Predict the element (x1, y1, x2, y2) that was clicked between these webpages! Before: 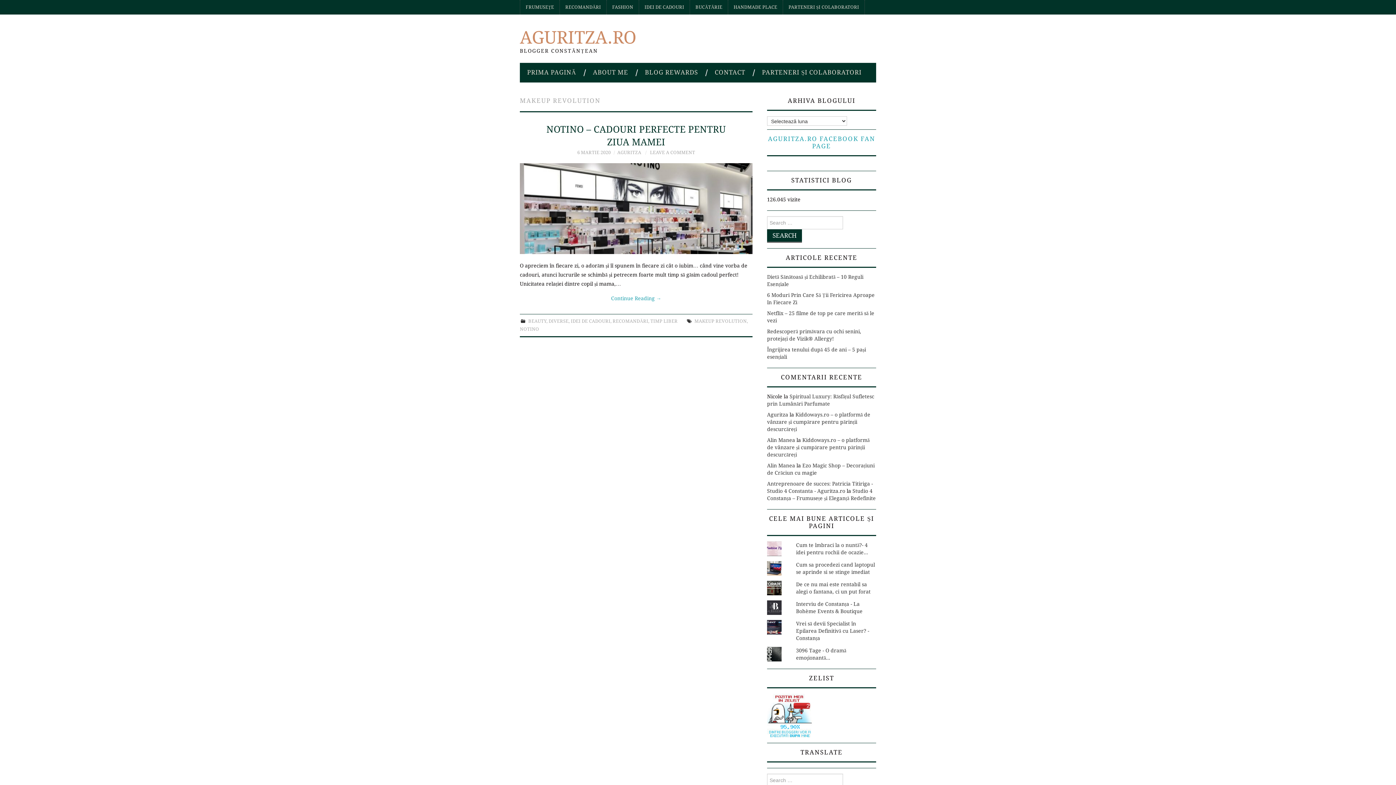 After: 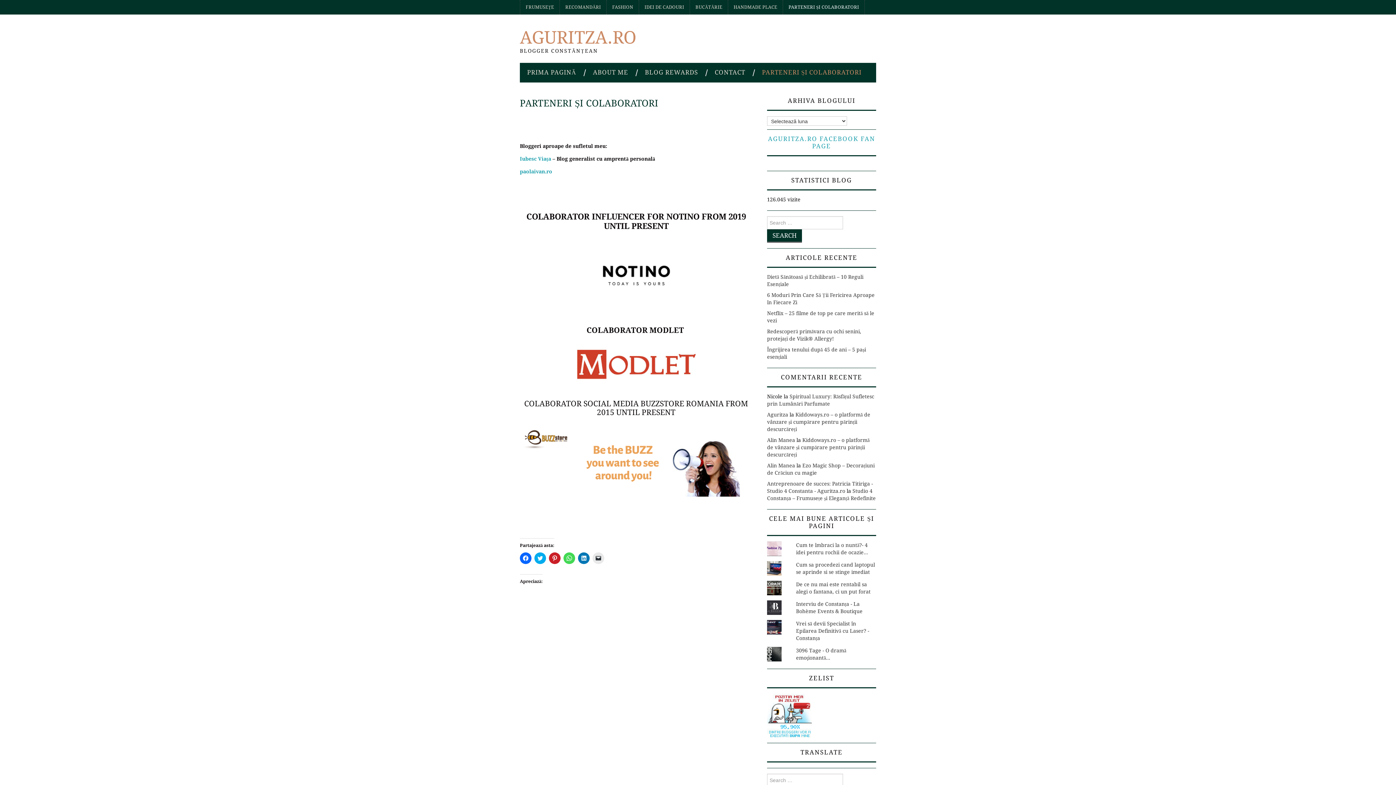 Action: bbox: (783, 0, 864, 14) label: PARTENERI ȘI COLABORATORI